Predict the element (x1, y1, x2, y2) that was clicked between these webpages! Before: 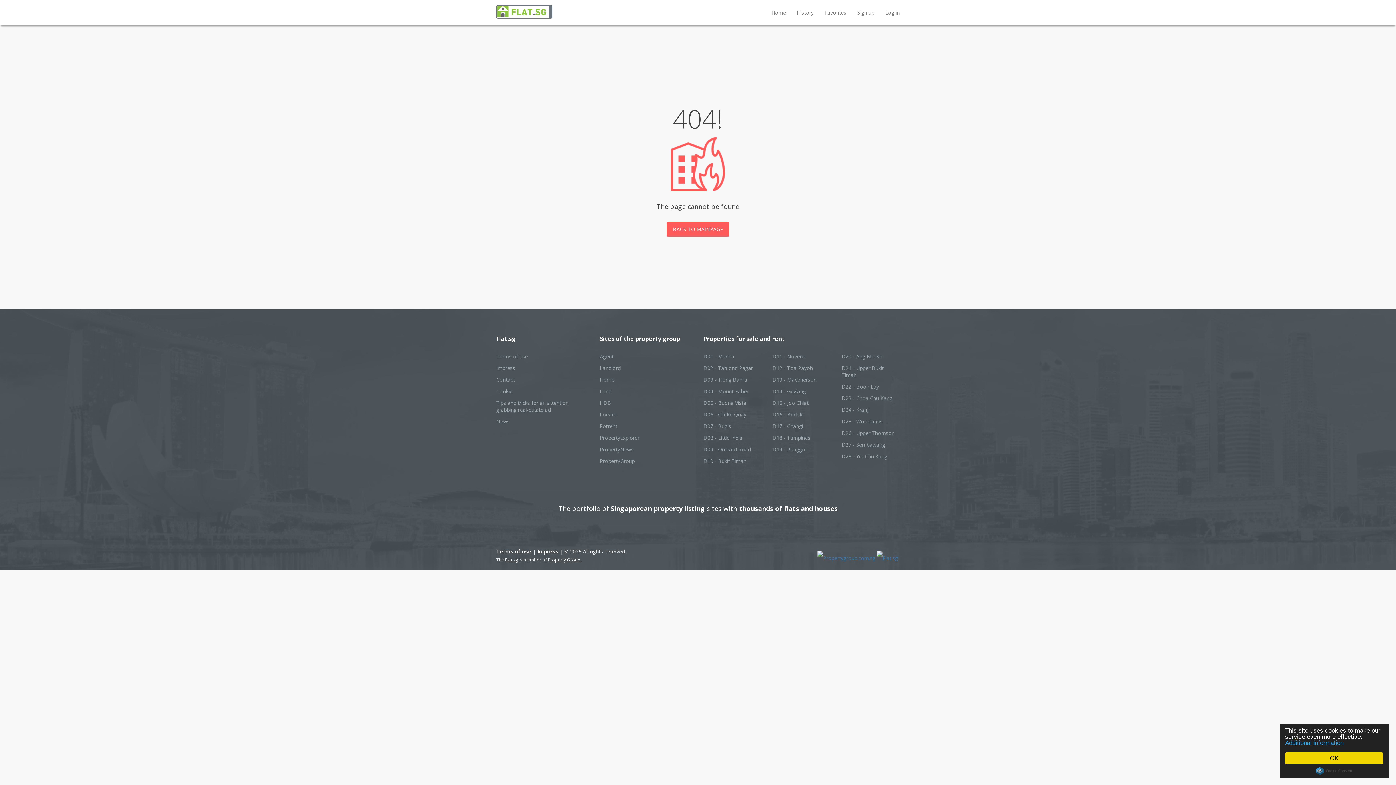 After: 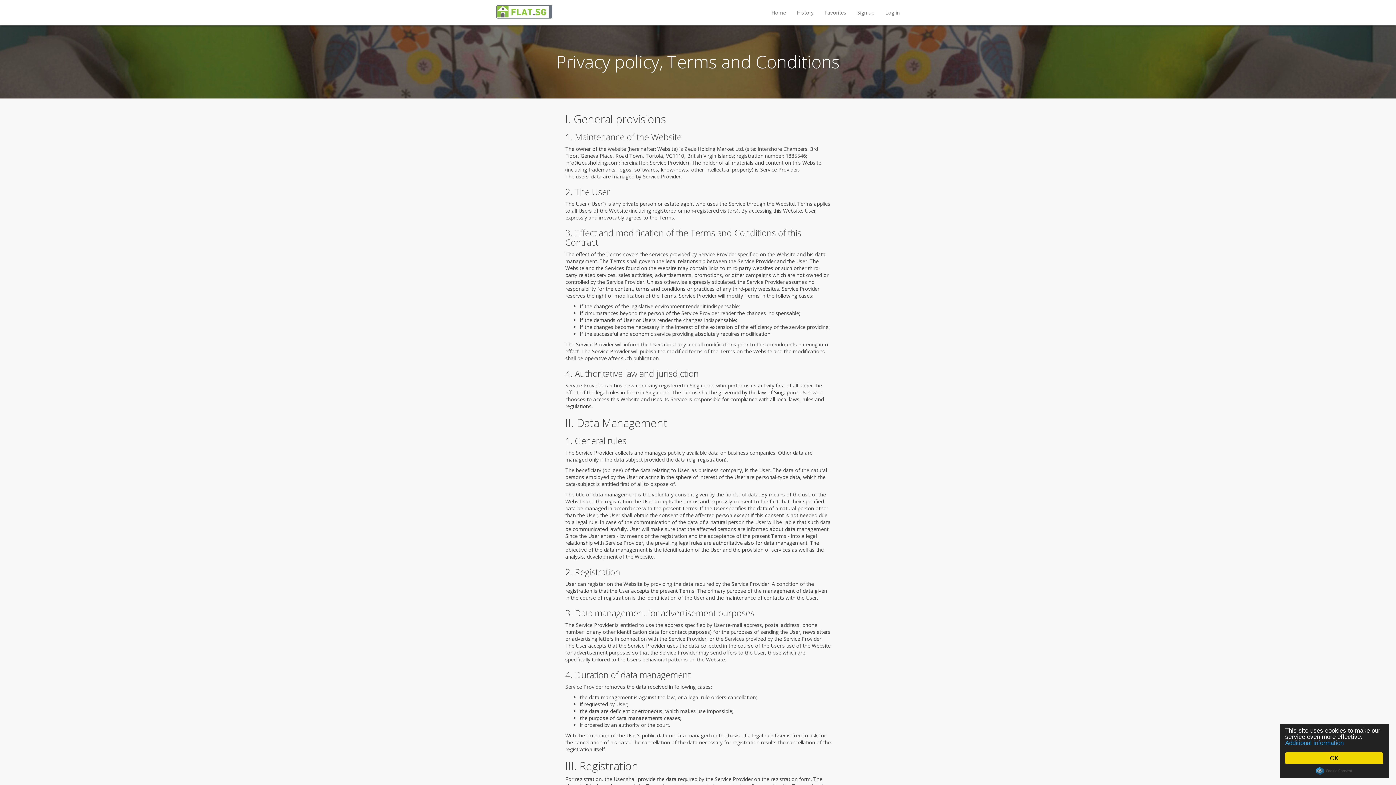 Action: label: Terms of use bbox: (496, 353, 528, 360)